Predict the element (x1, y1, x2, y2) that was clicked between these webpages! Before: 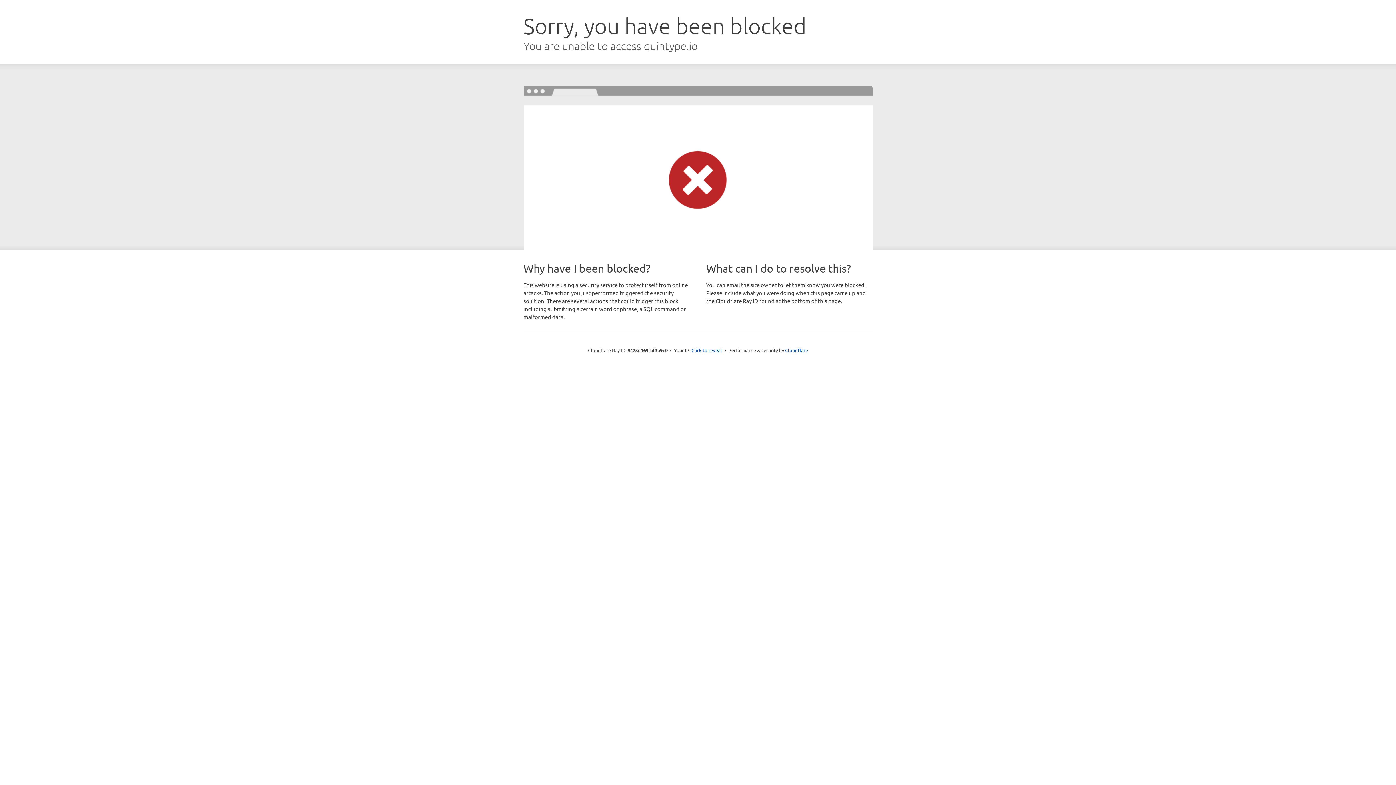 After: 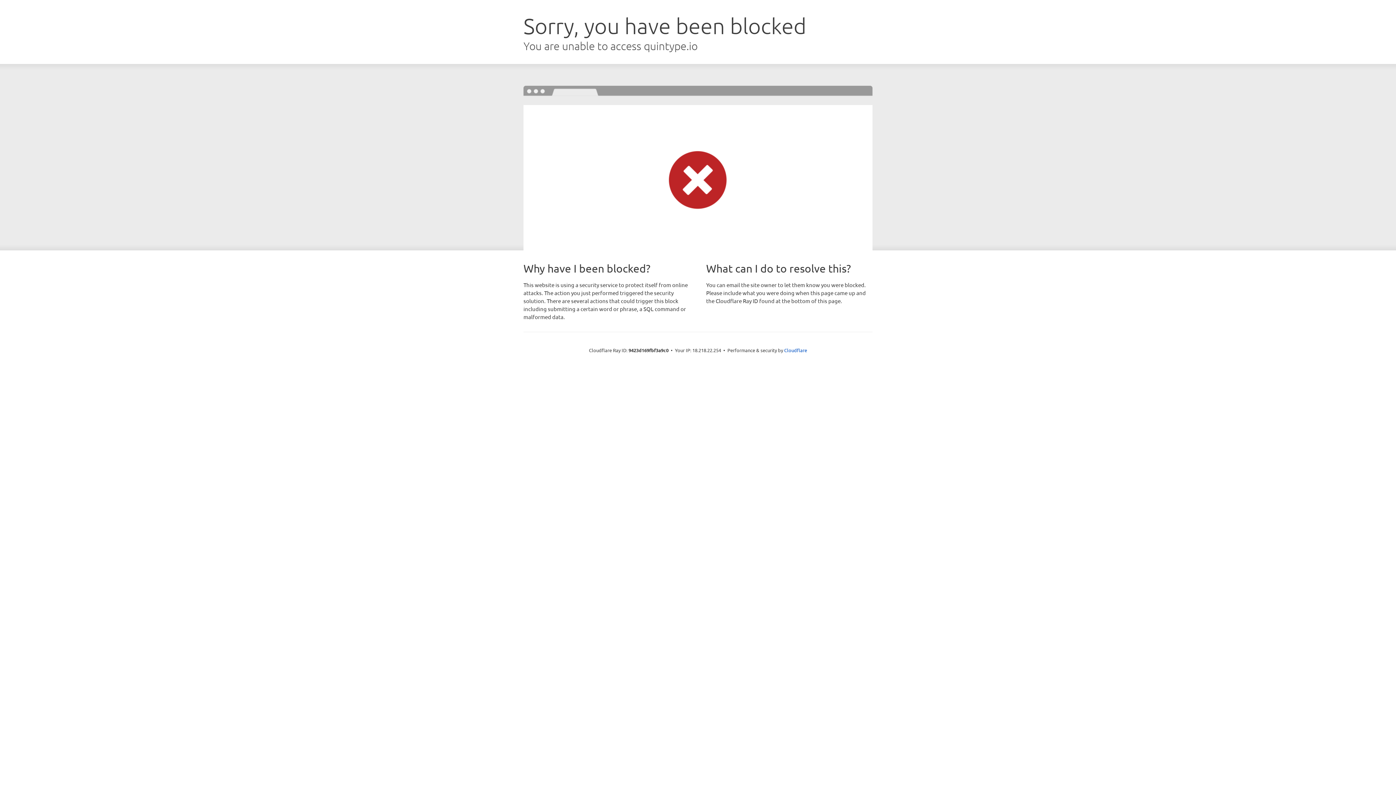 Action: label: Click to reveal bbox: (691, 346, 722, 353)